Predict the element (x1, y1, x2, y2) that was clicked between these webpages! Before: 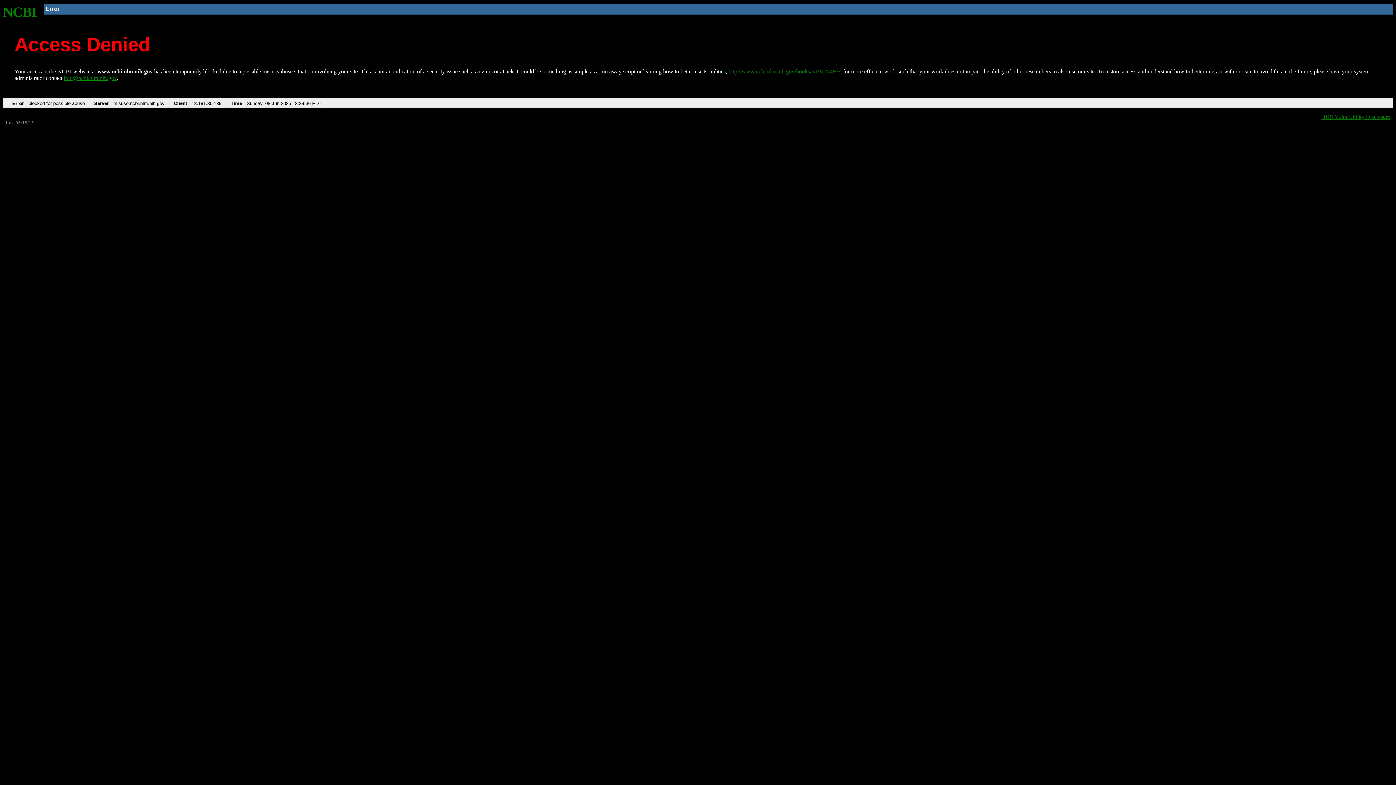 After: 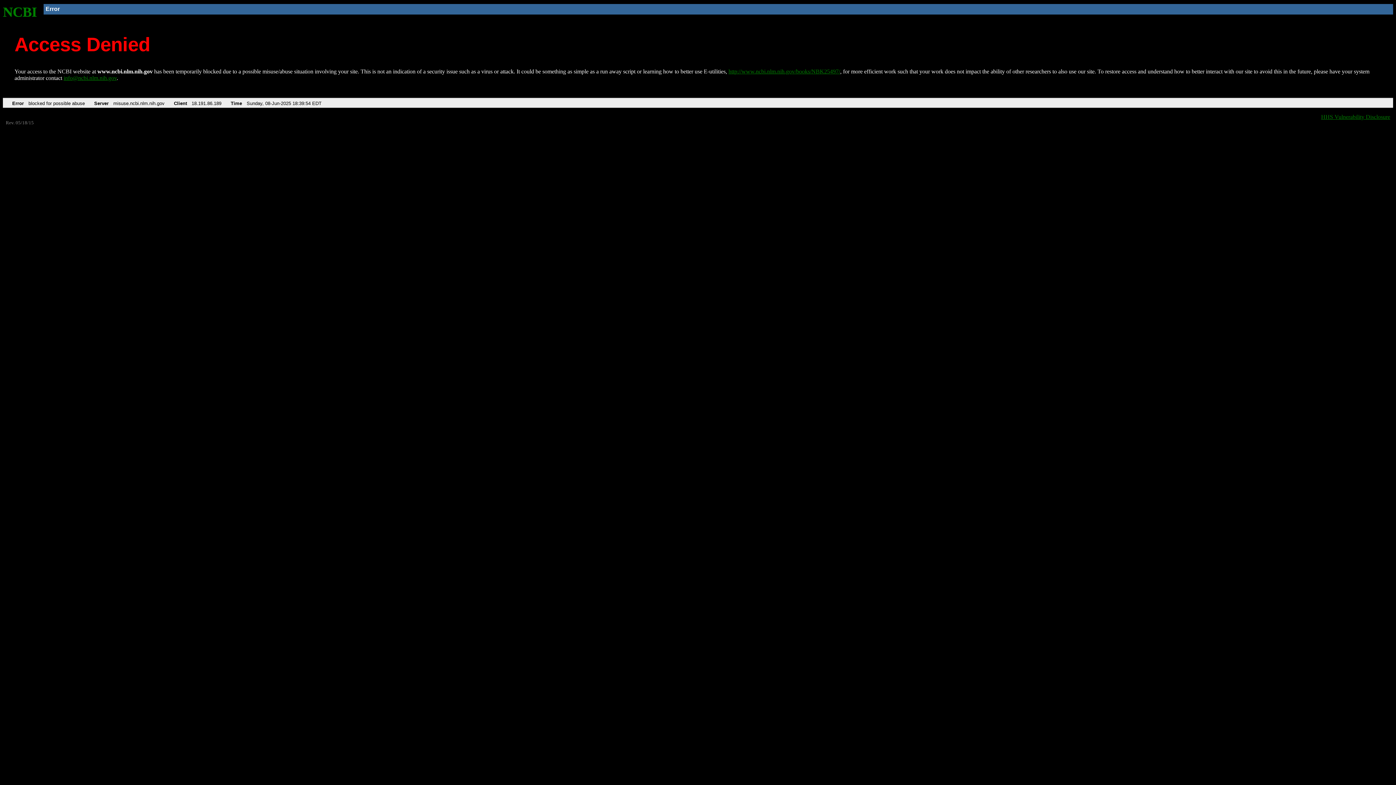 Action: label: NCBI bbox: (2, 4, 37, 19)